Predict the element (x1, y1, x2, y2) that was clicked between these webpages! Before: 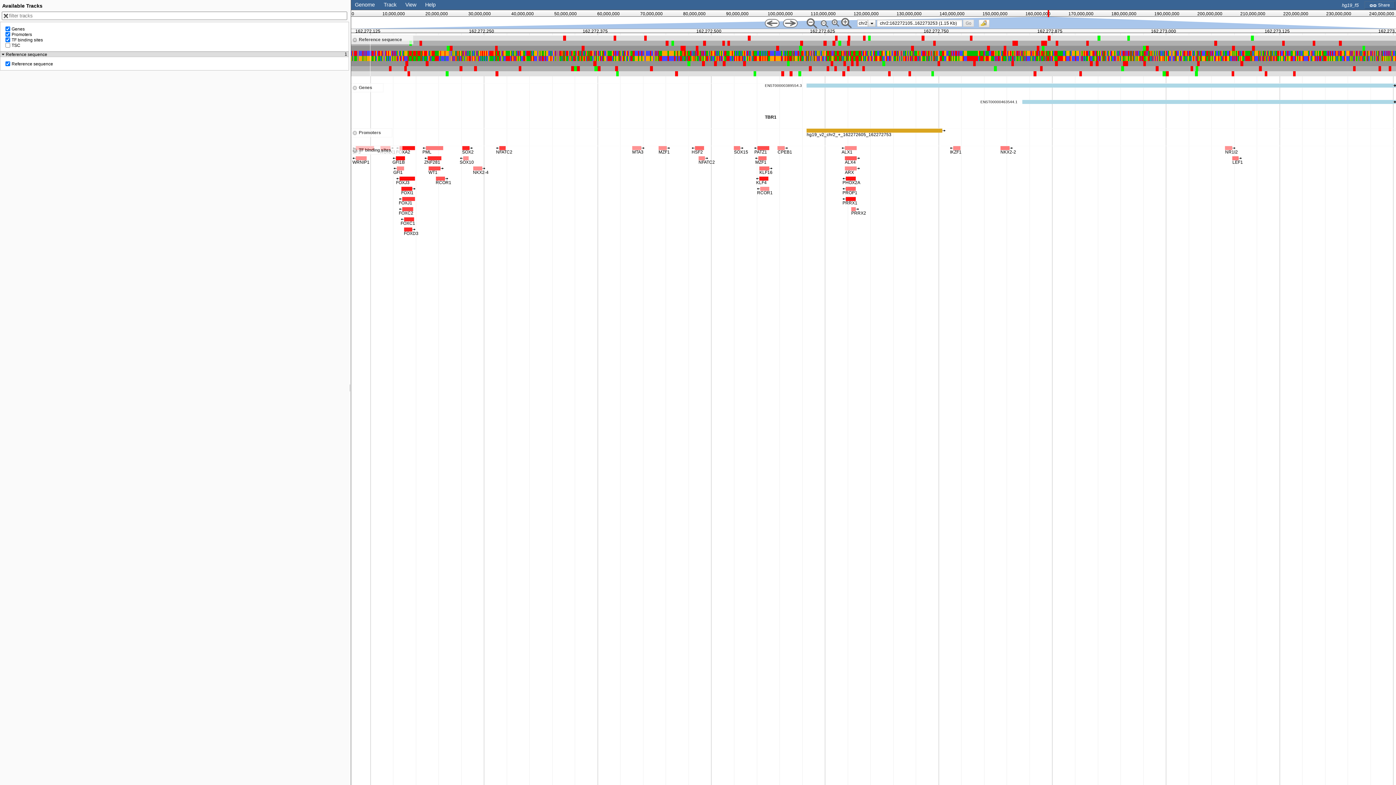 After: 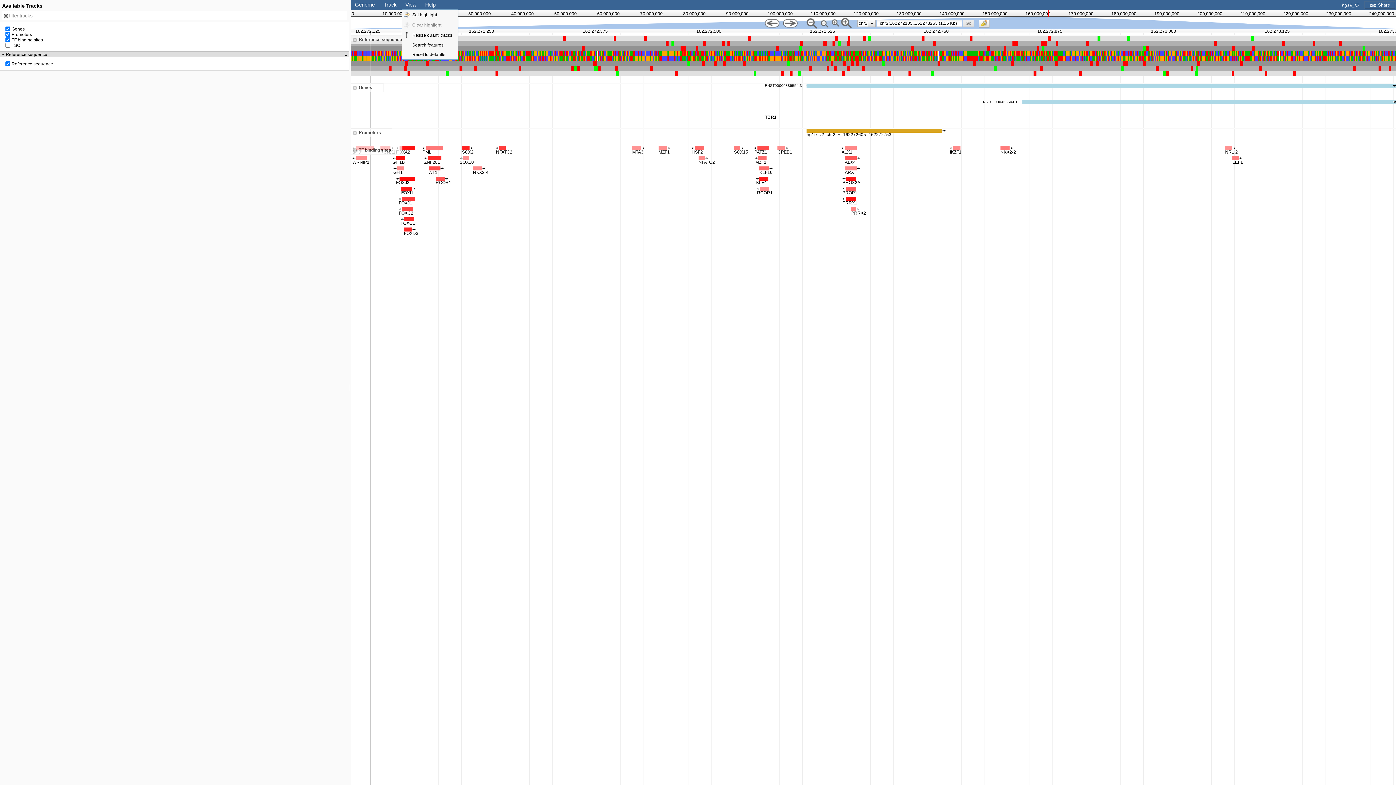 Action: label: View bbox: (405, 1, 416, 7)